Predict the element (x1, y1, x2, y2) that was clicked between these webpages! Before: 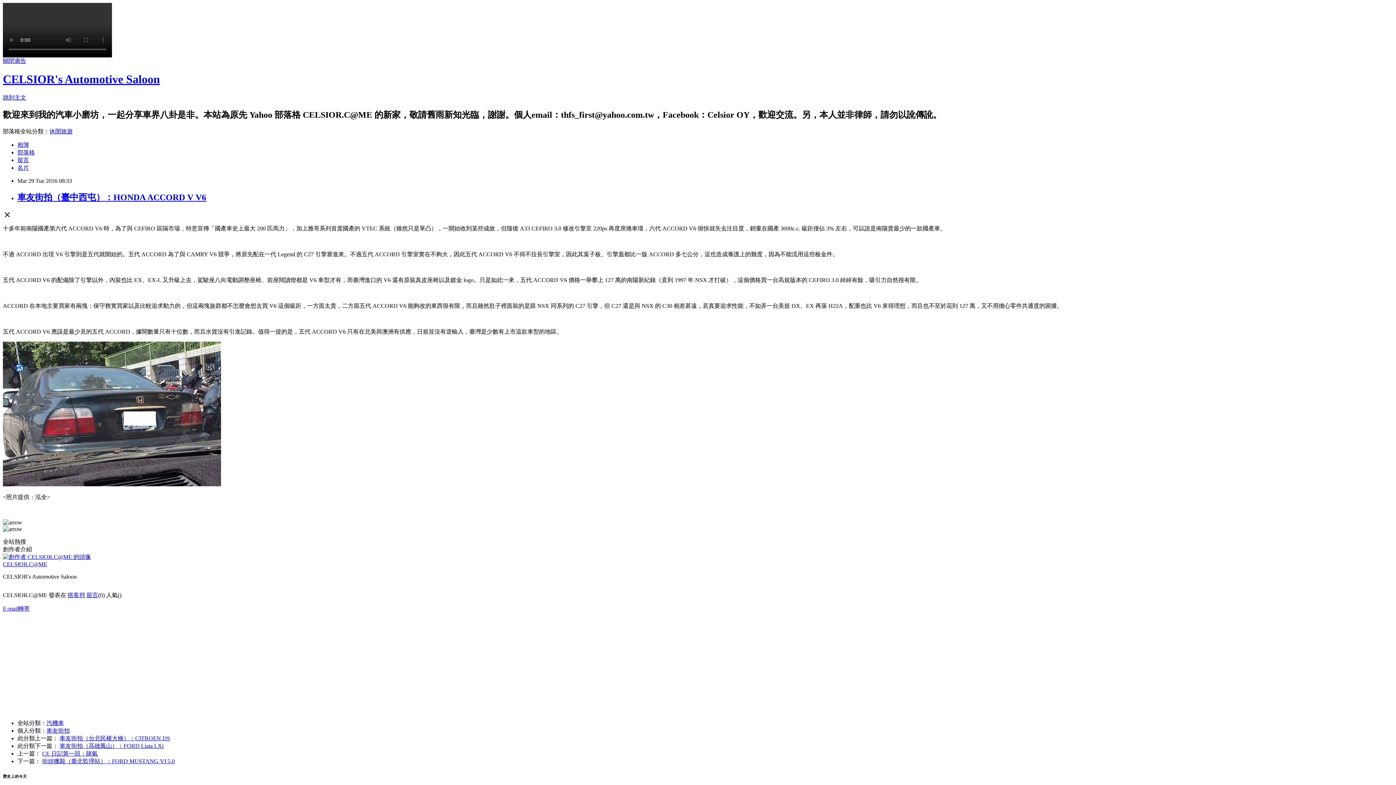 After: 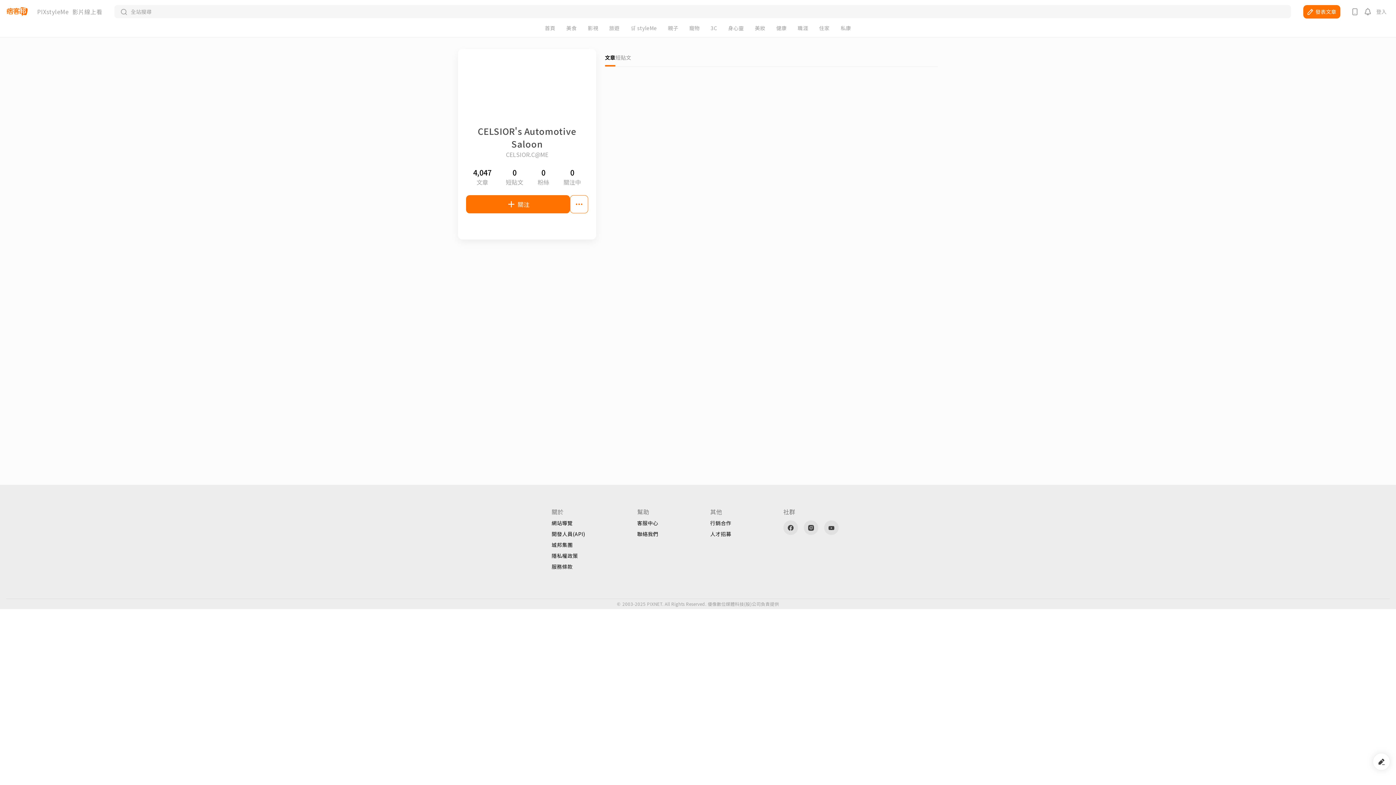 Action: bbox: (2, 561, 47, 567) label: CELSIOR.C@ME